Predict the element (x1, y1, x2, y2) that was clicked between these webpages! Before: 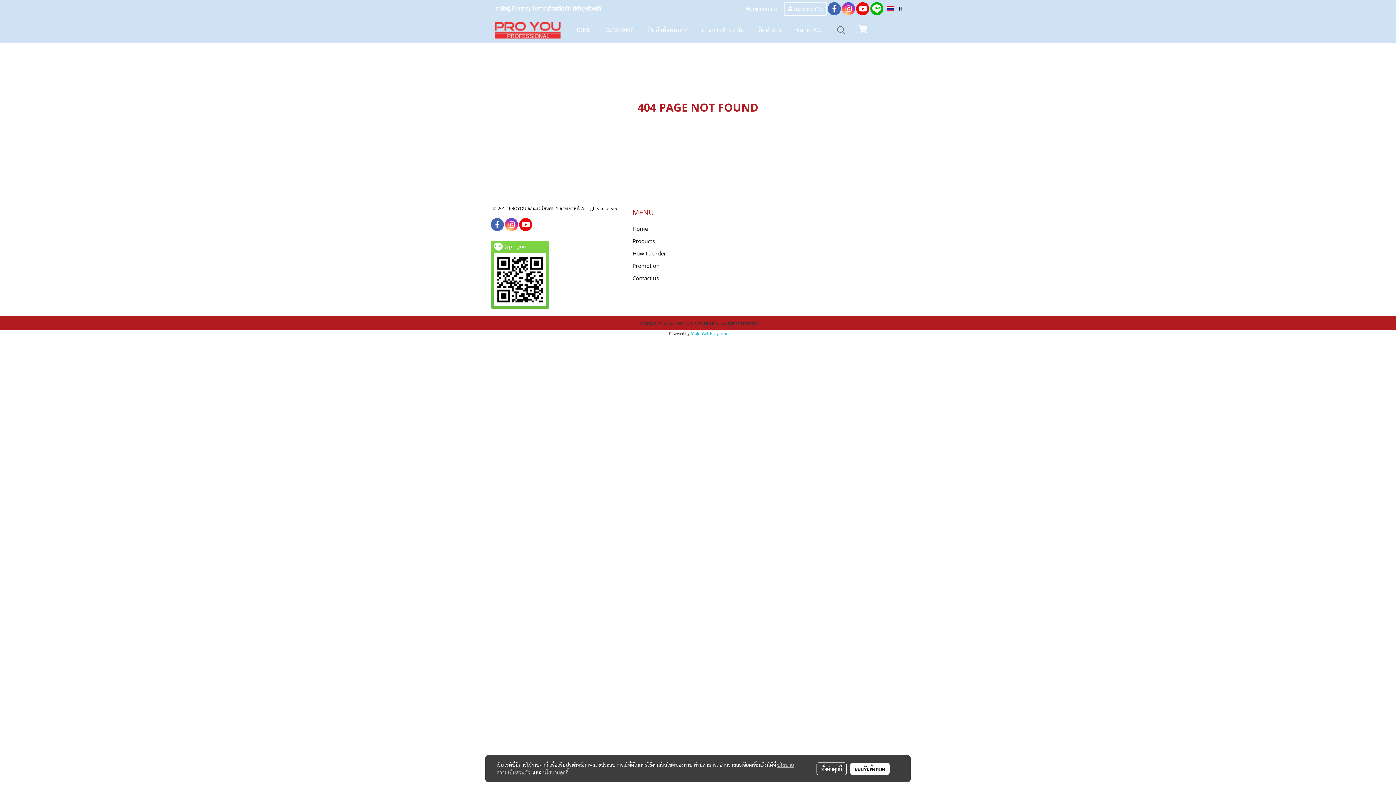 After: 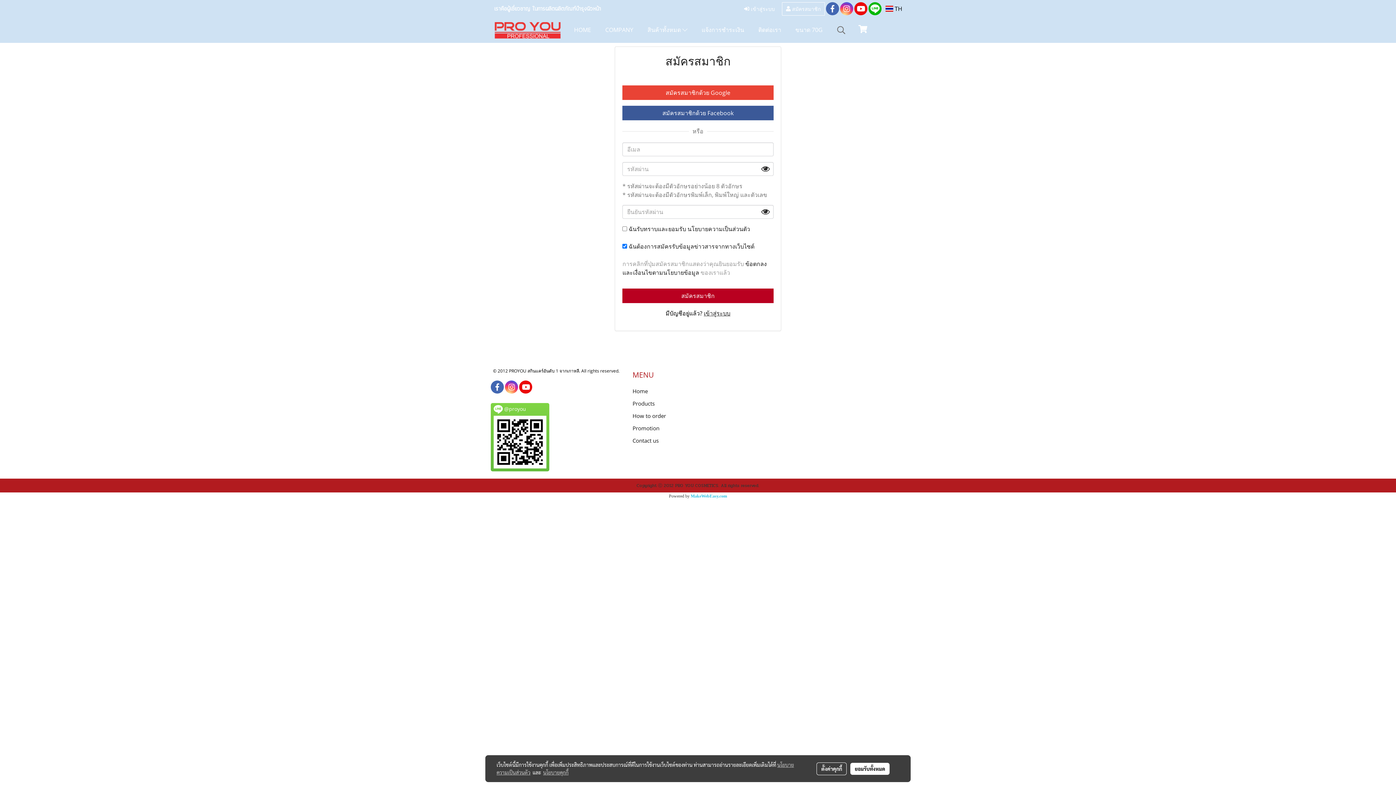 Action: bbox: (784, 2, 827, 15) label:  สมัครสมาชิก